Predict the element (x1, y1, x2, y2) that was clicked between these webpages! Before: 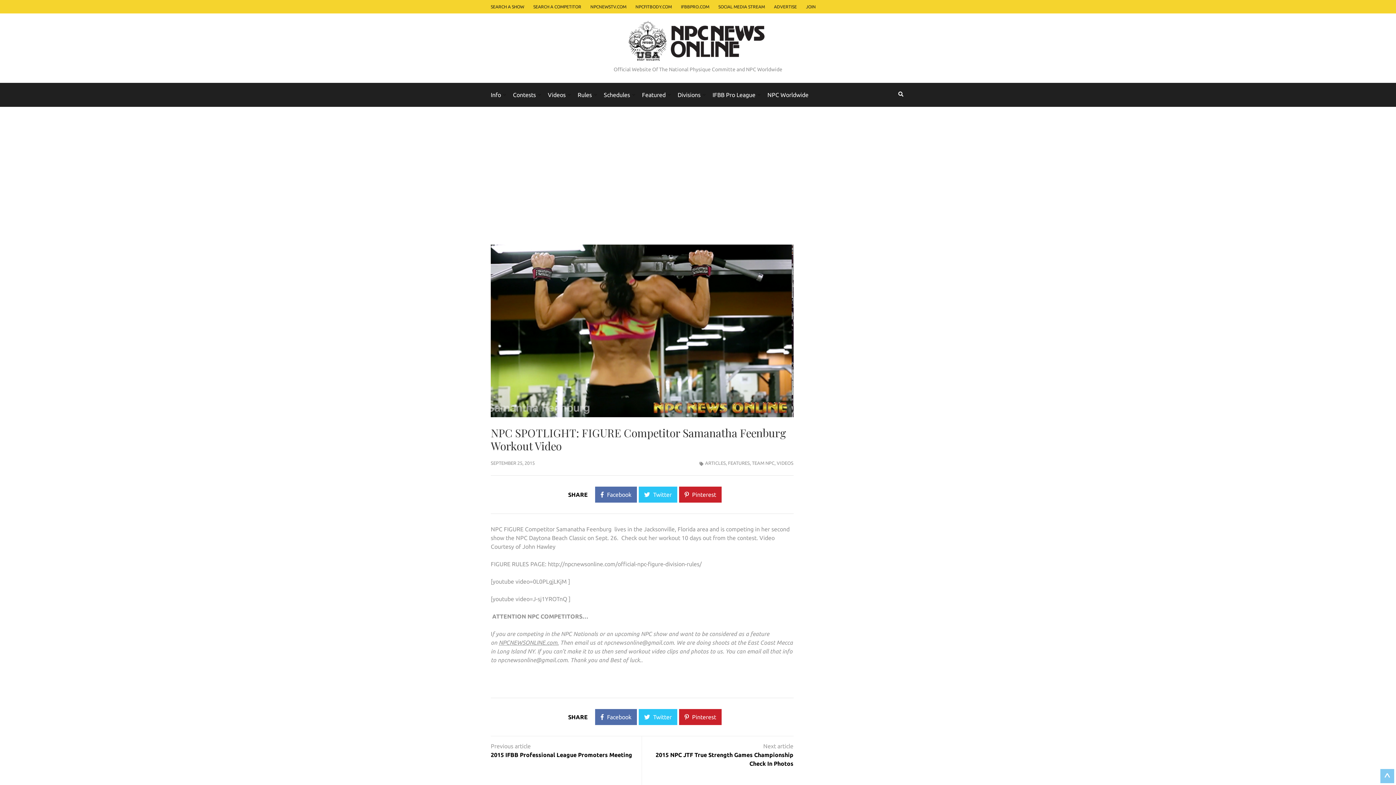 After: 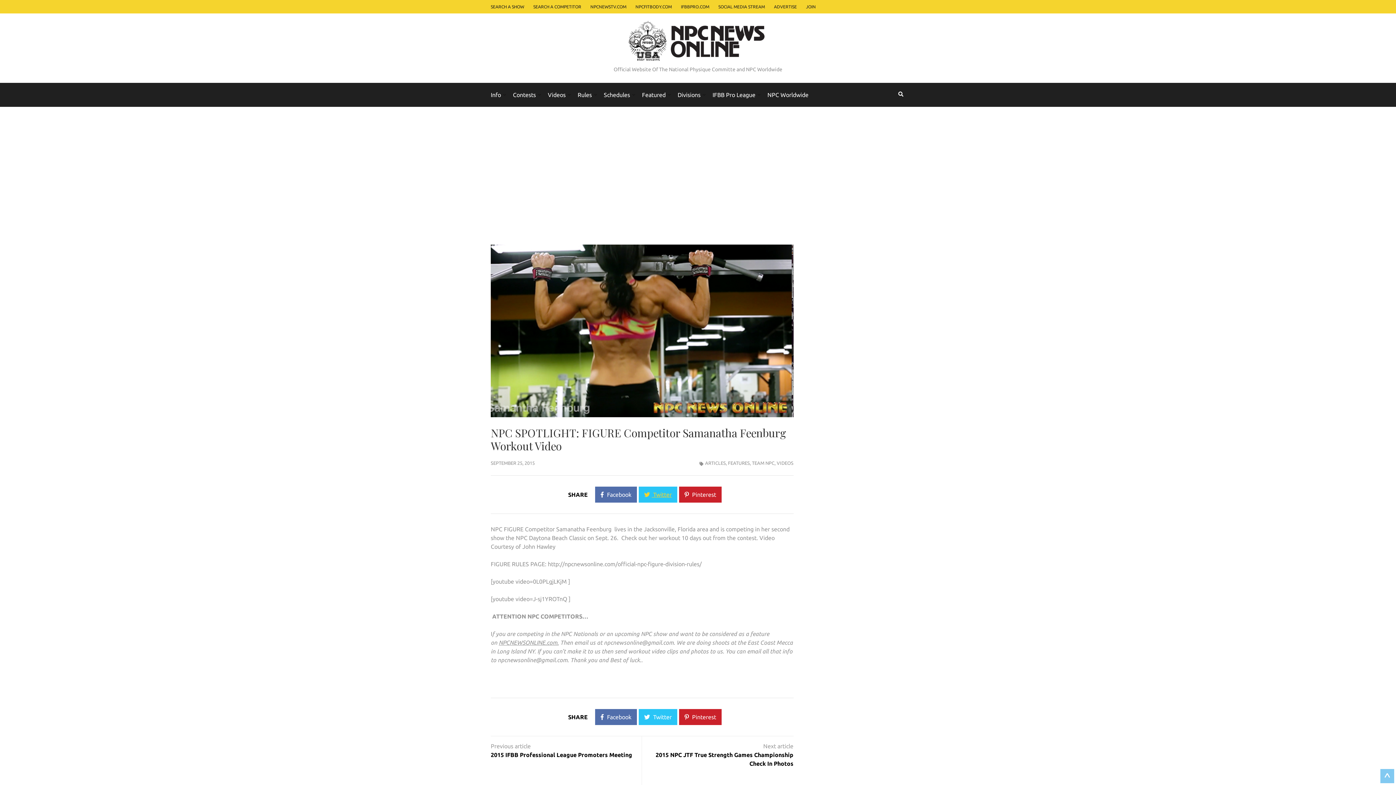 Action: label:  Twitter bbox: (638, 486, 677, 502)